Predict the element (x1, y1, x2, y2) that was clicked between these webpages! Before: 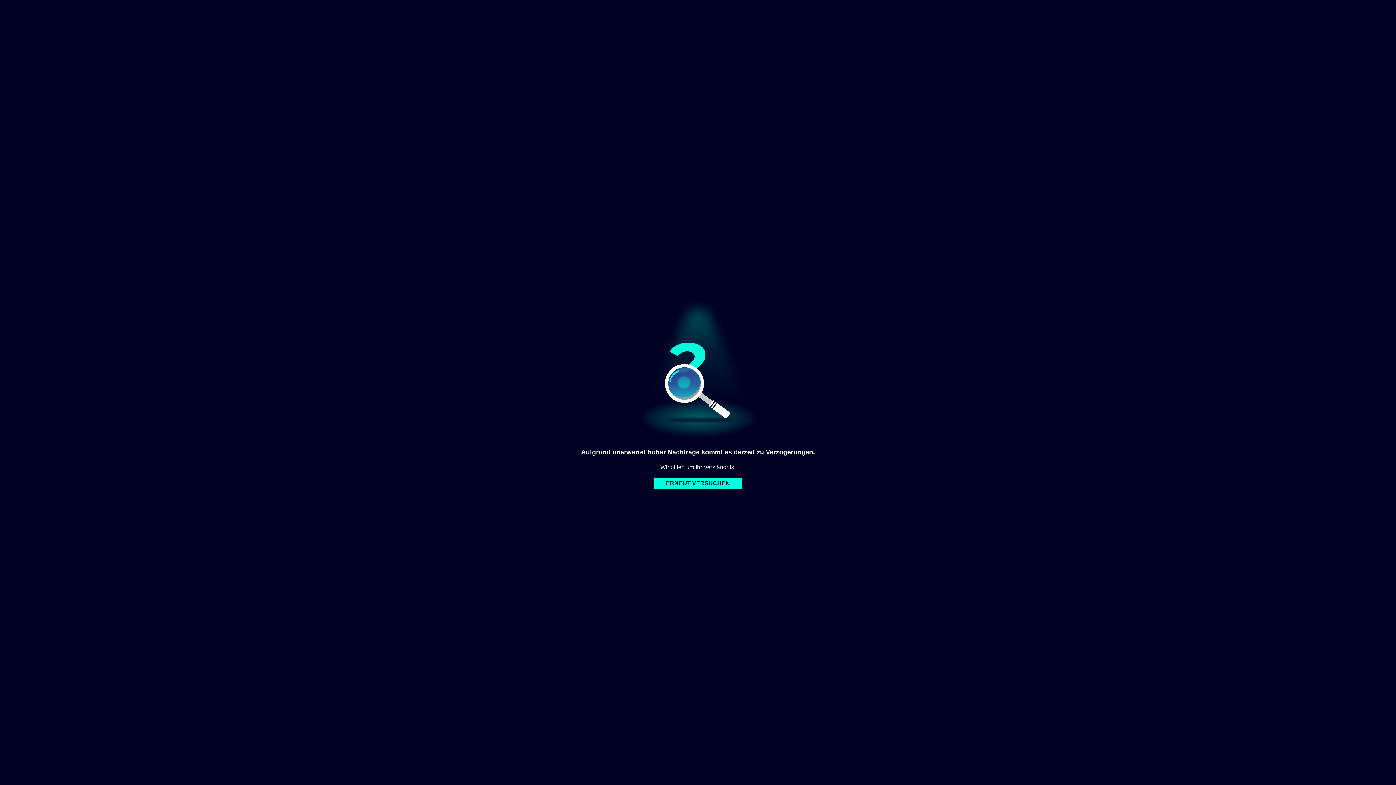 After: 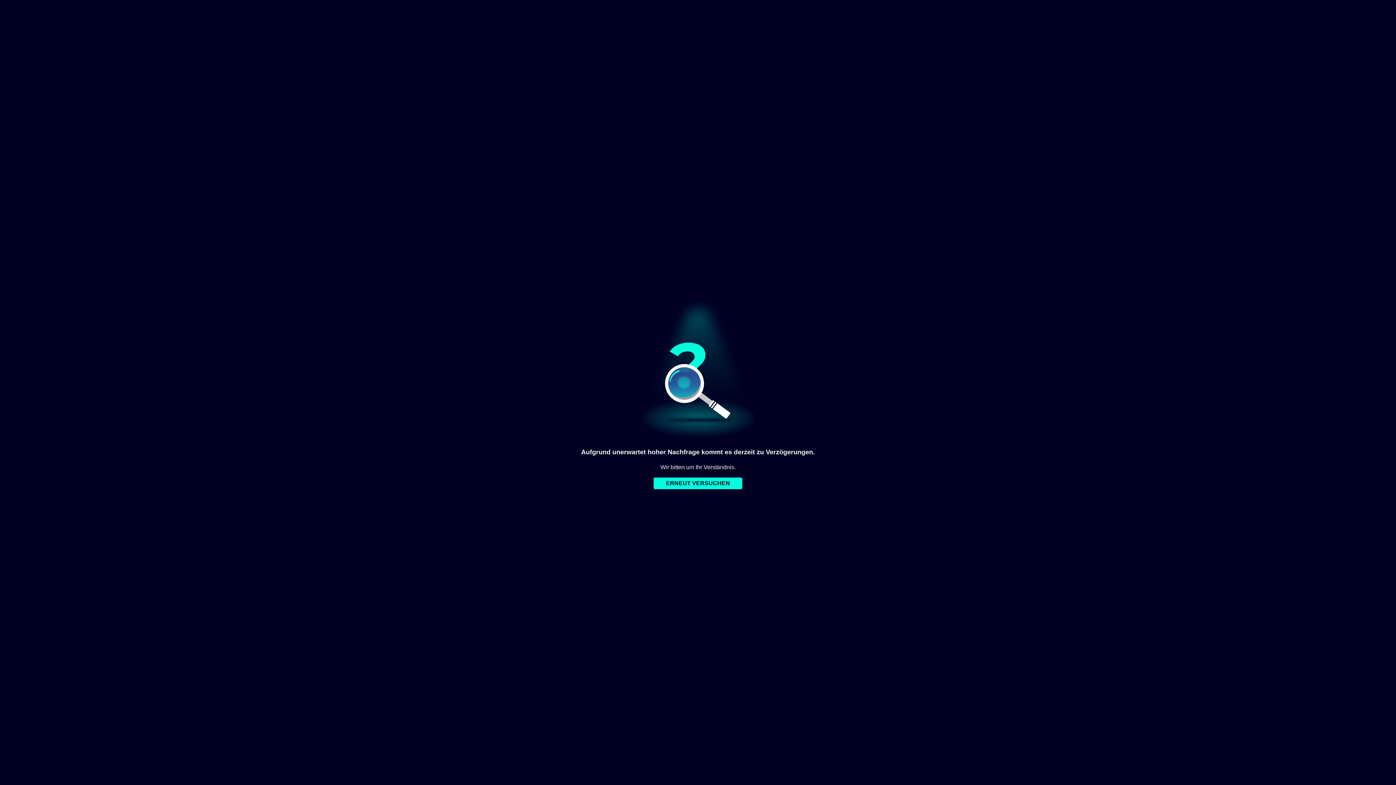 Action: bbox: (653, 477, 742, 489) label: ERNEUT VERSUCHEN